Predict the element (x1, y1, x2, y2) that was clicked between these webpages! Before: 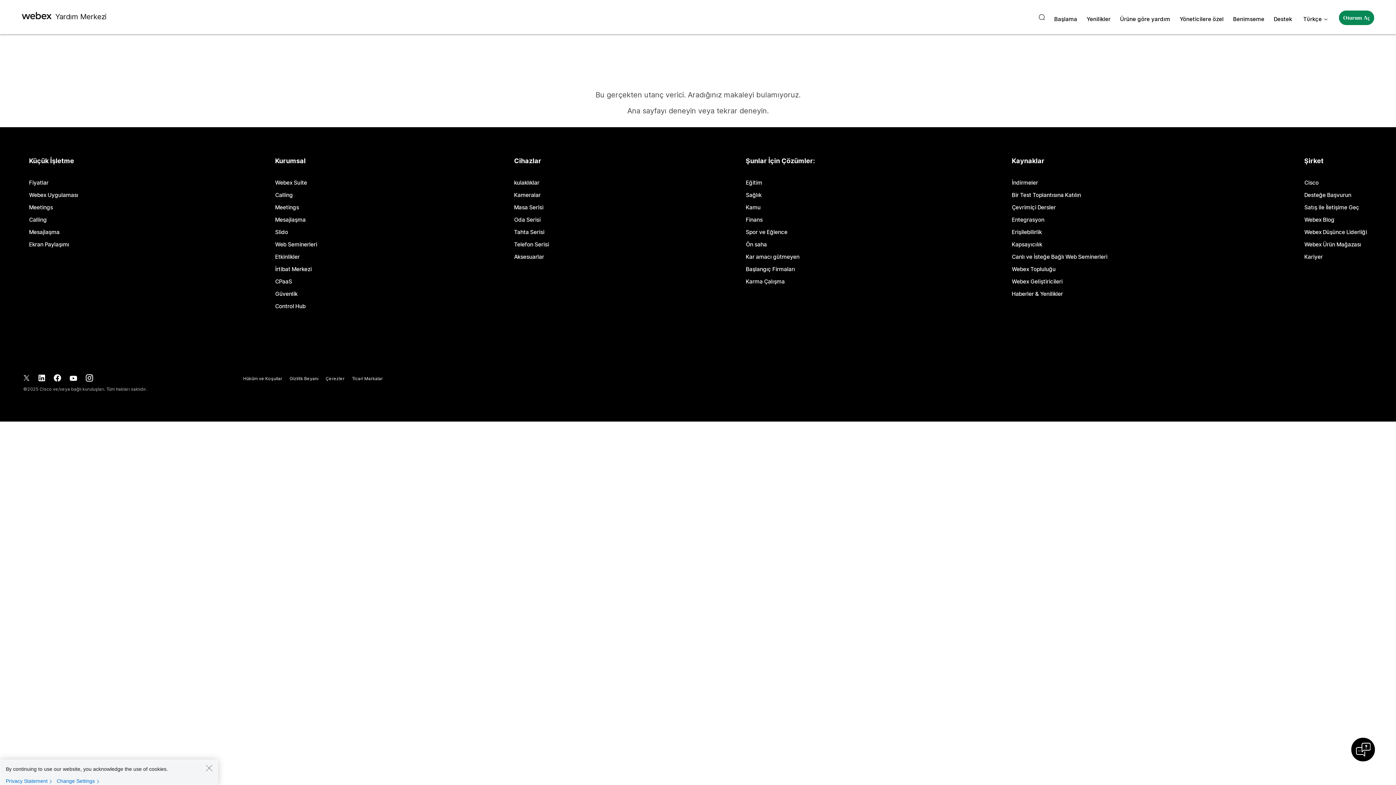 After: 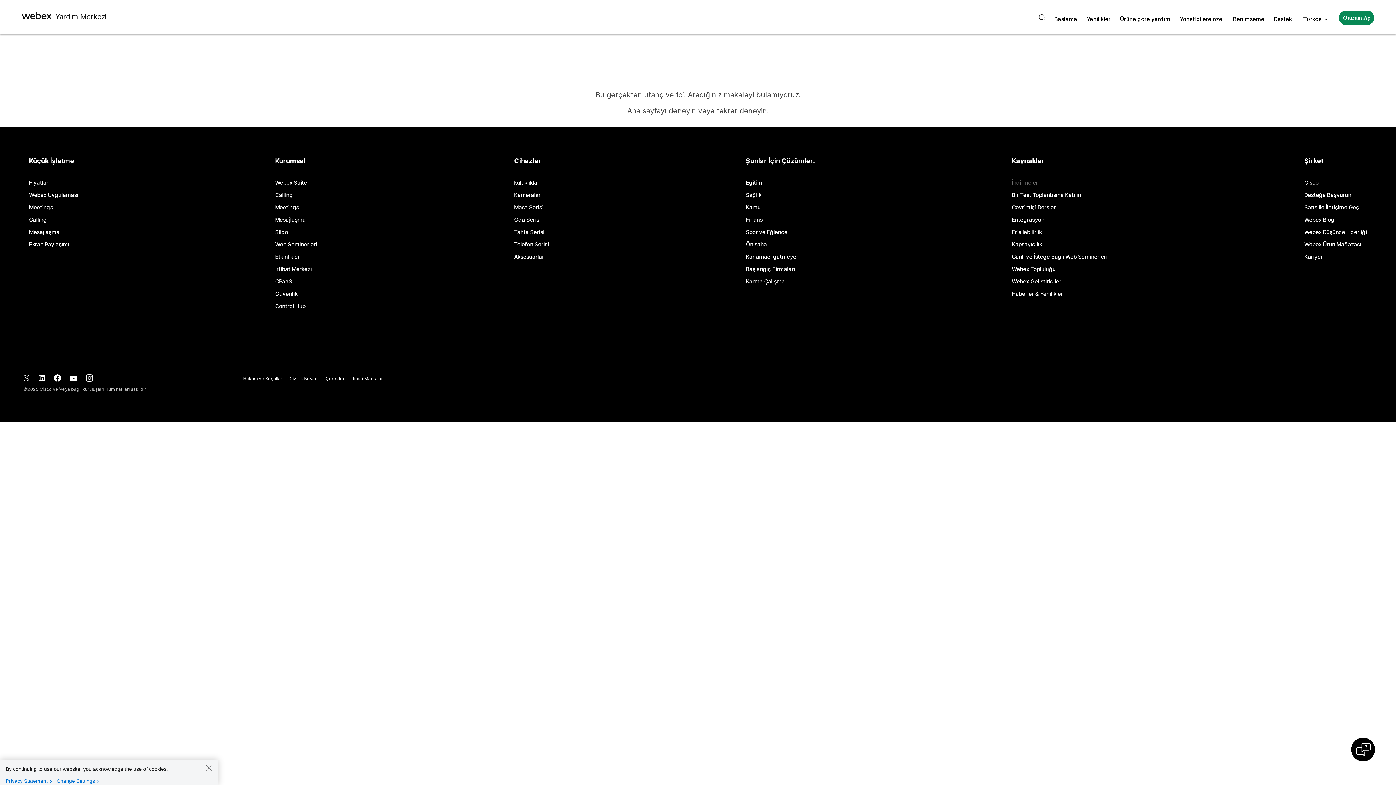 Action: label: İndirmeler bbox: (1012, 180, 1038, 185)